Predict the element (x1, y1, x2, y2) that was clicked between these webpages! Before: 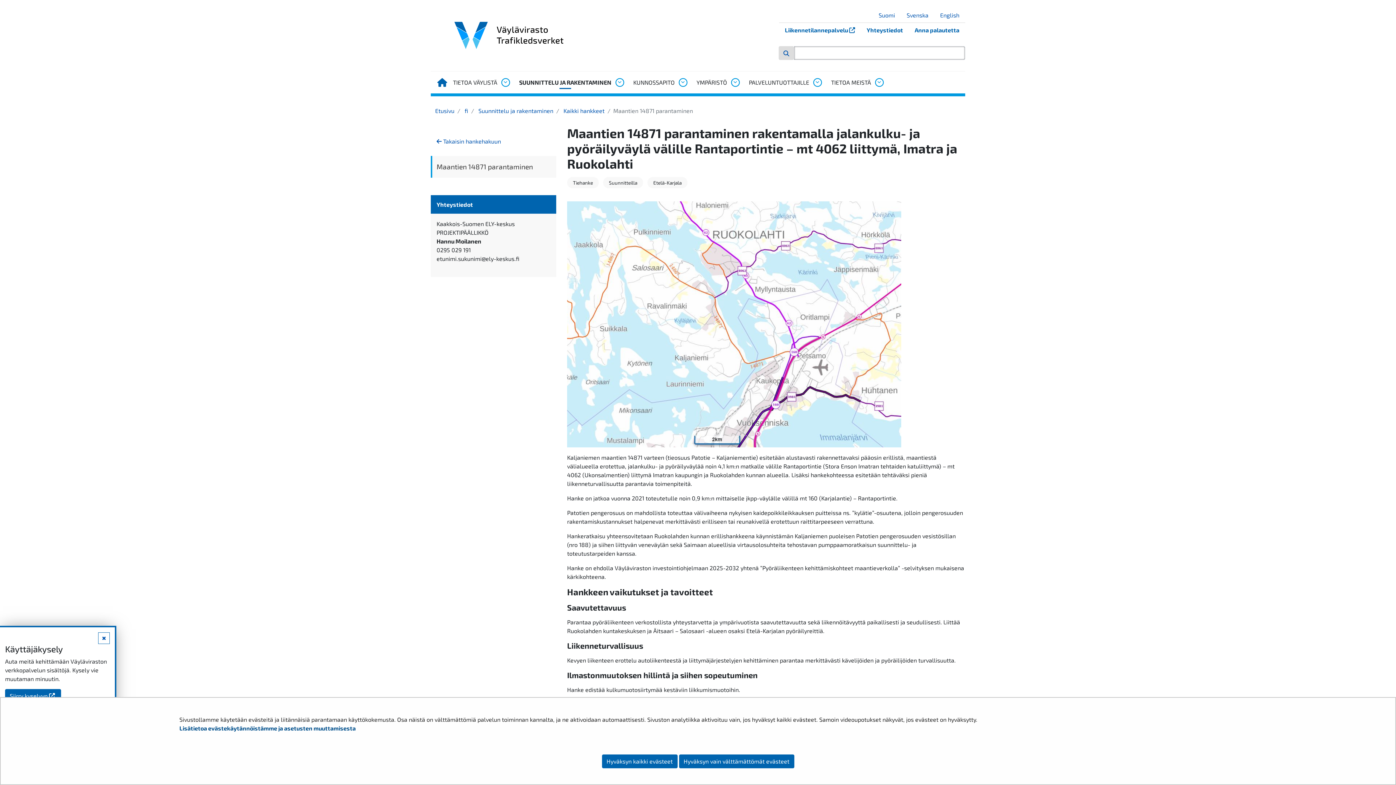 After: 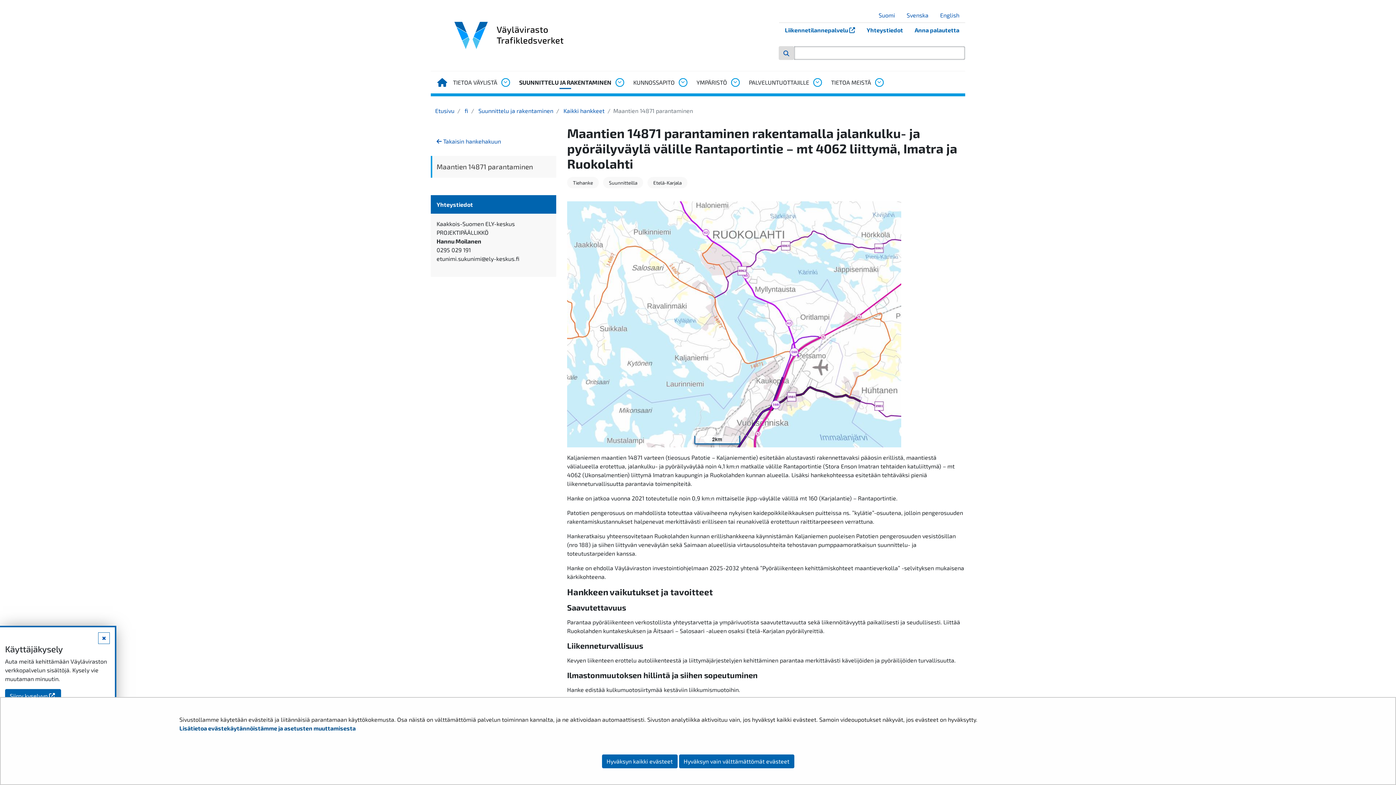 Action: label: Maantien 14871 parantaminen bbox: (430, 156, 556, 177)